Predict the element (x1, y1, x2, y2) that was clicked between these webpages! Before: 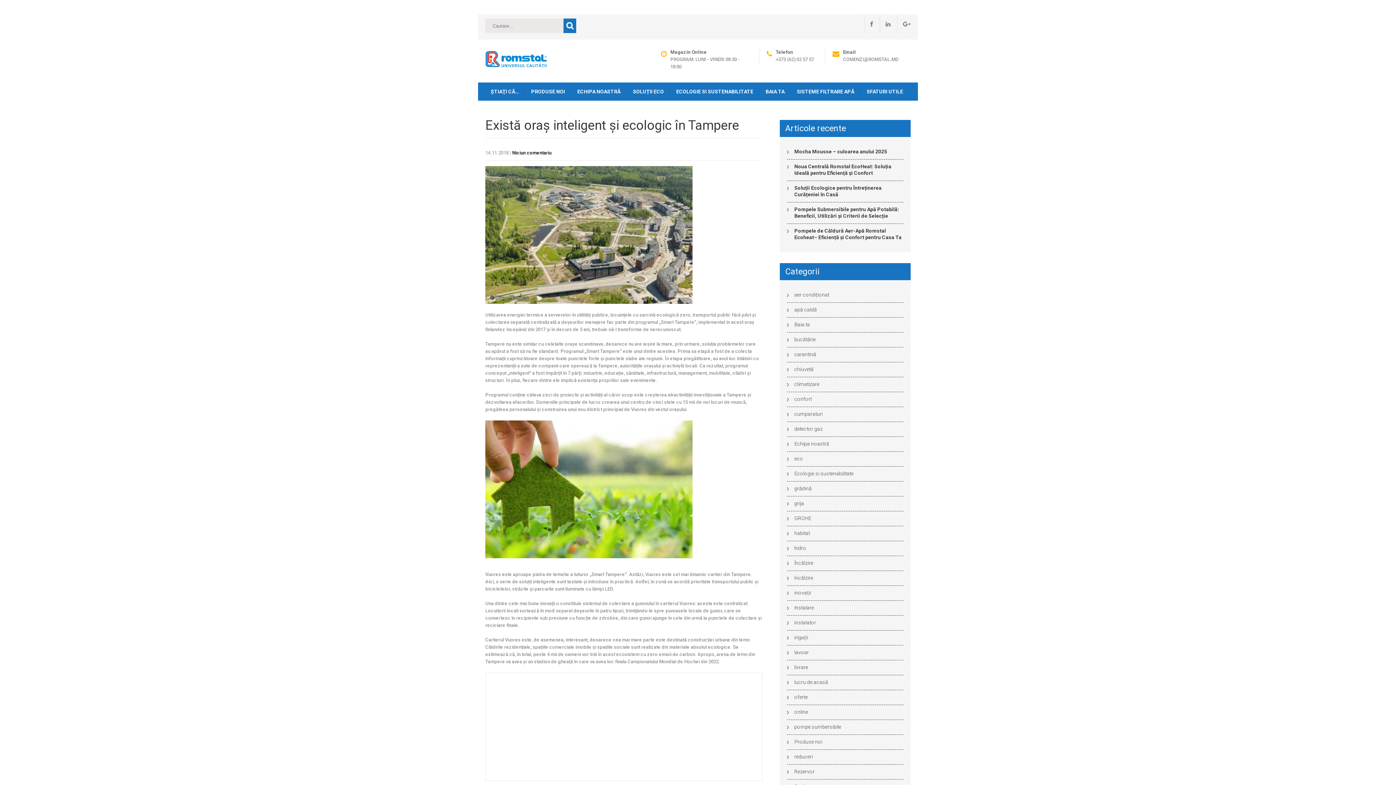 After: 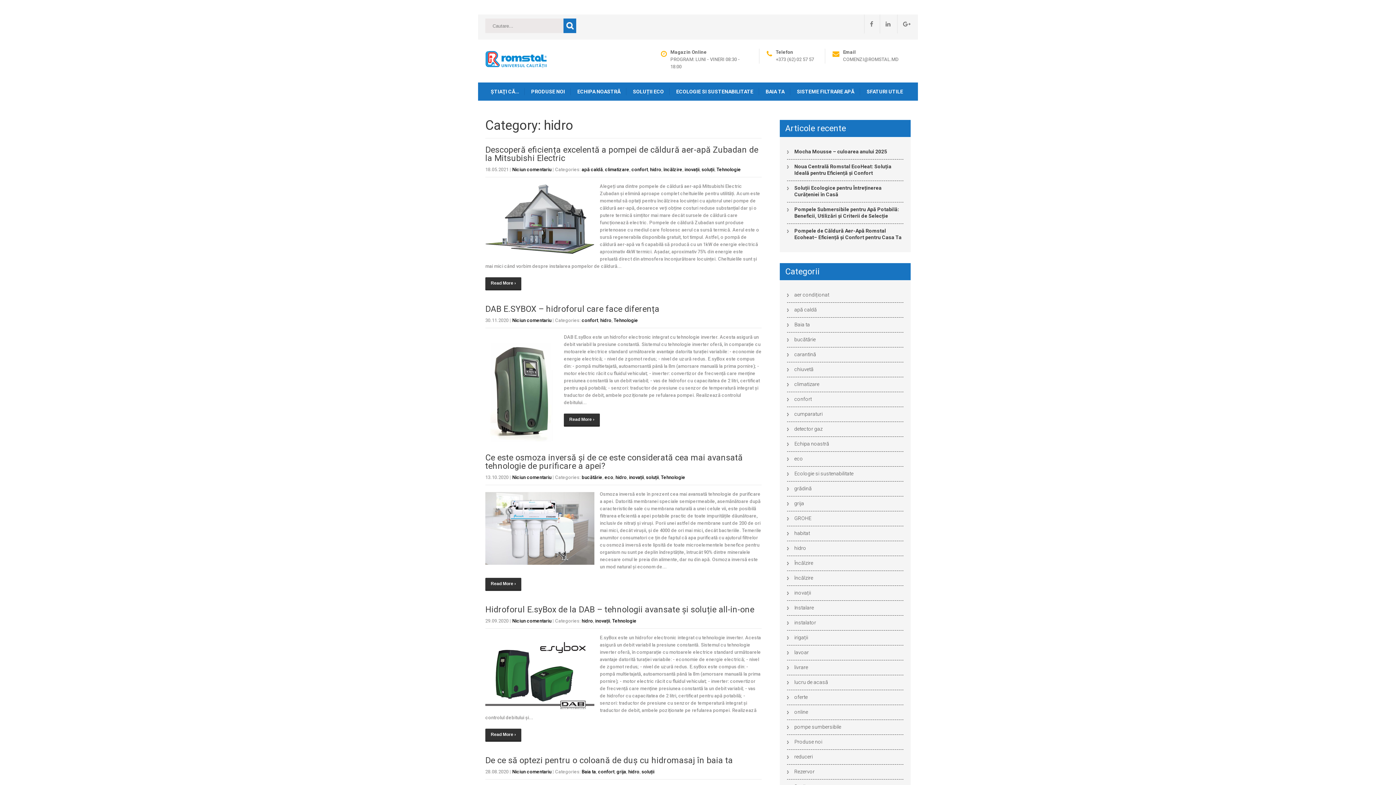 Action: label: hidro bbox: (794, 545, 806, 551)